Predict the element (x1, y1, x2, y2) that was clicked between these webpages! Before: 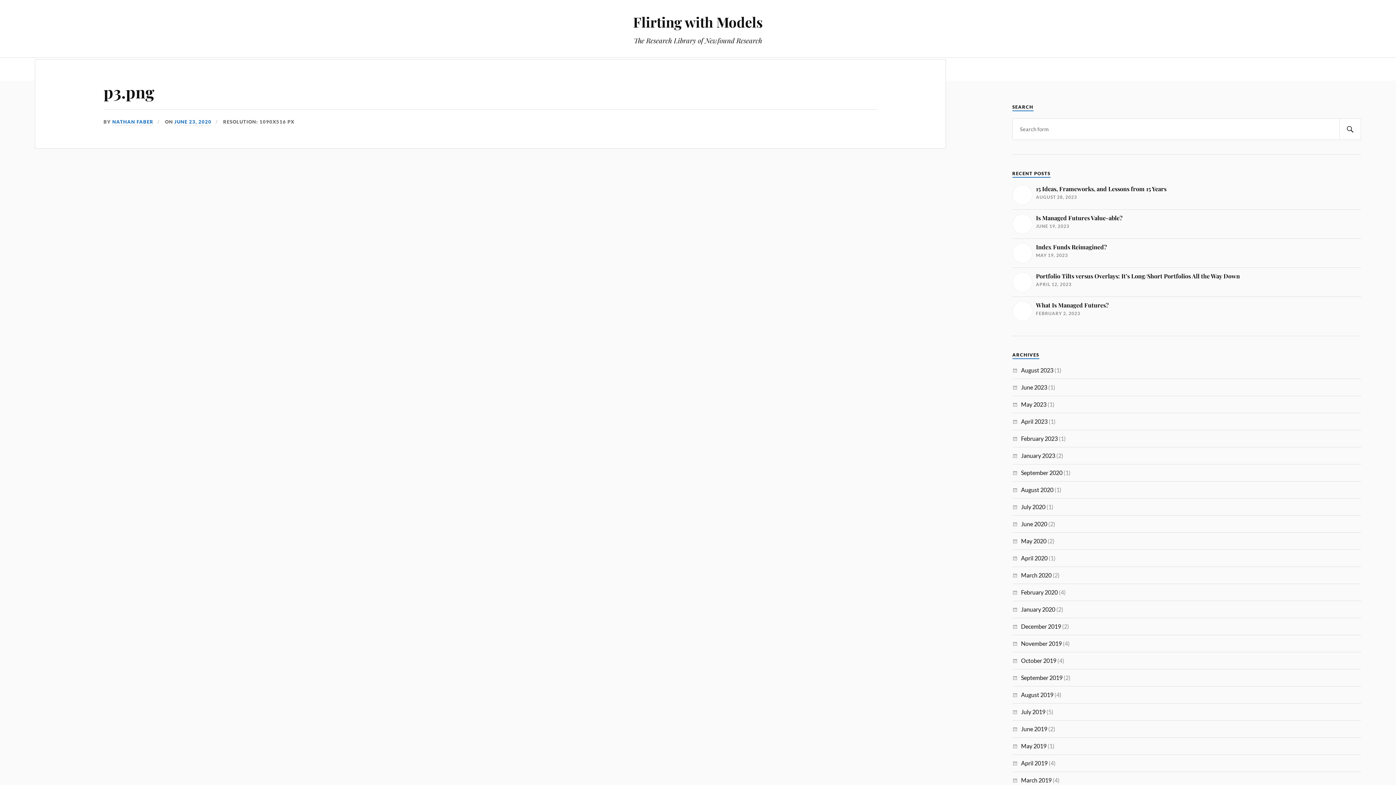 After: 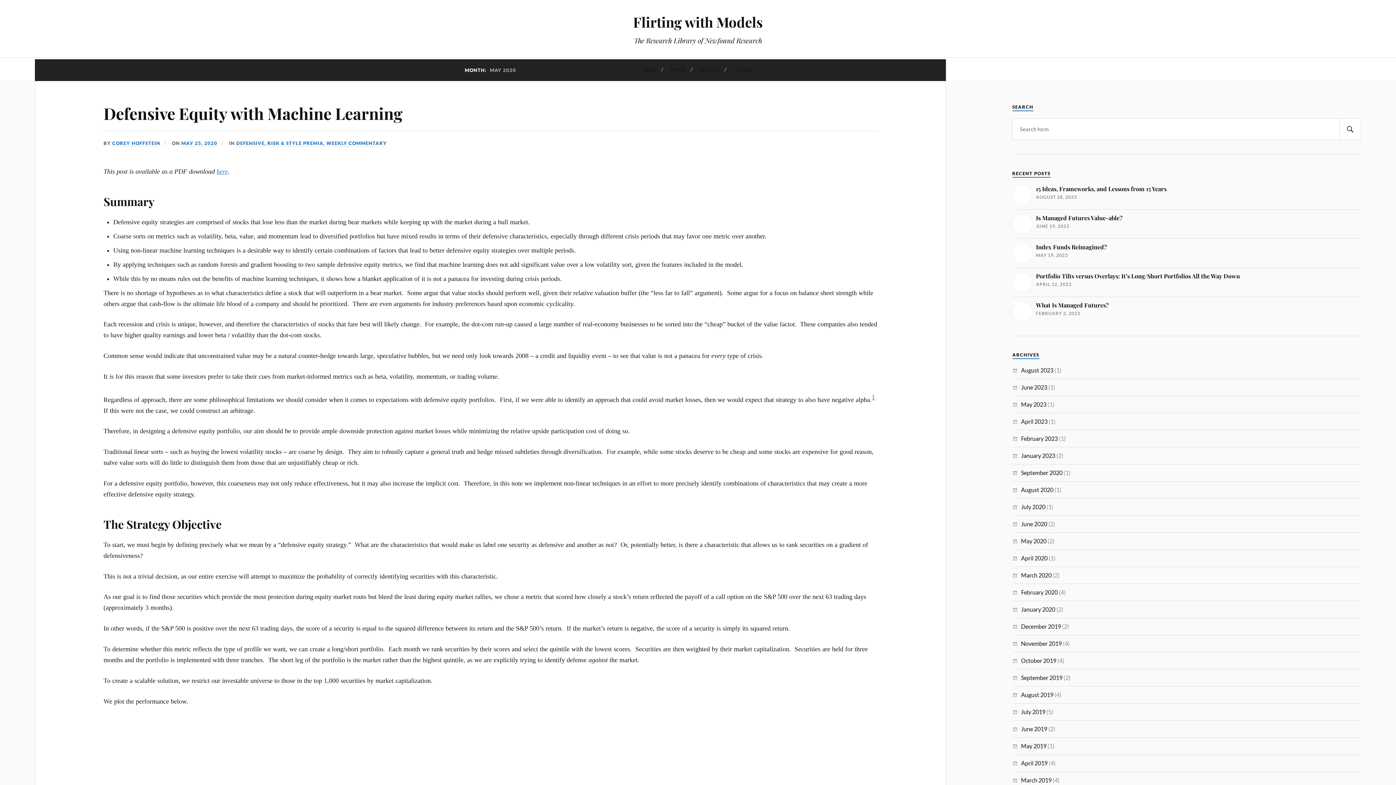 Action: label: May 2020 bbox: (1021, 537, 1046, 544)